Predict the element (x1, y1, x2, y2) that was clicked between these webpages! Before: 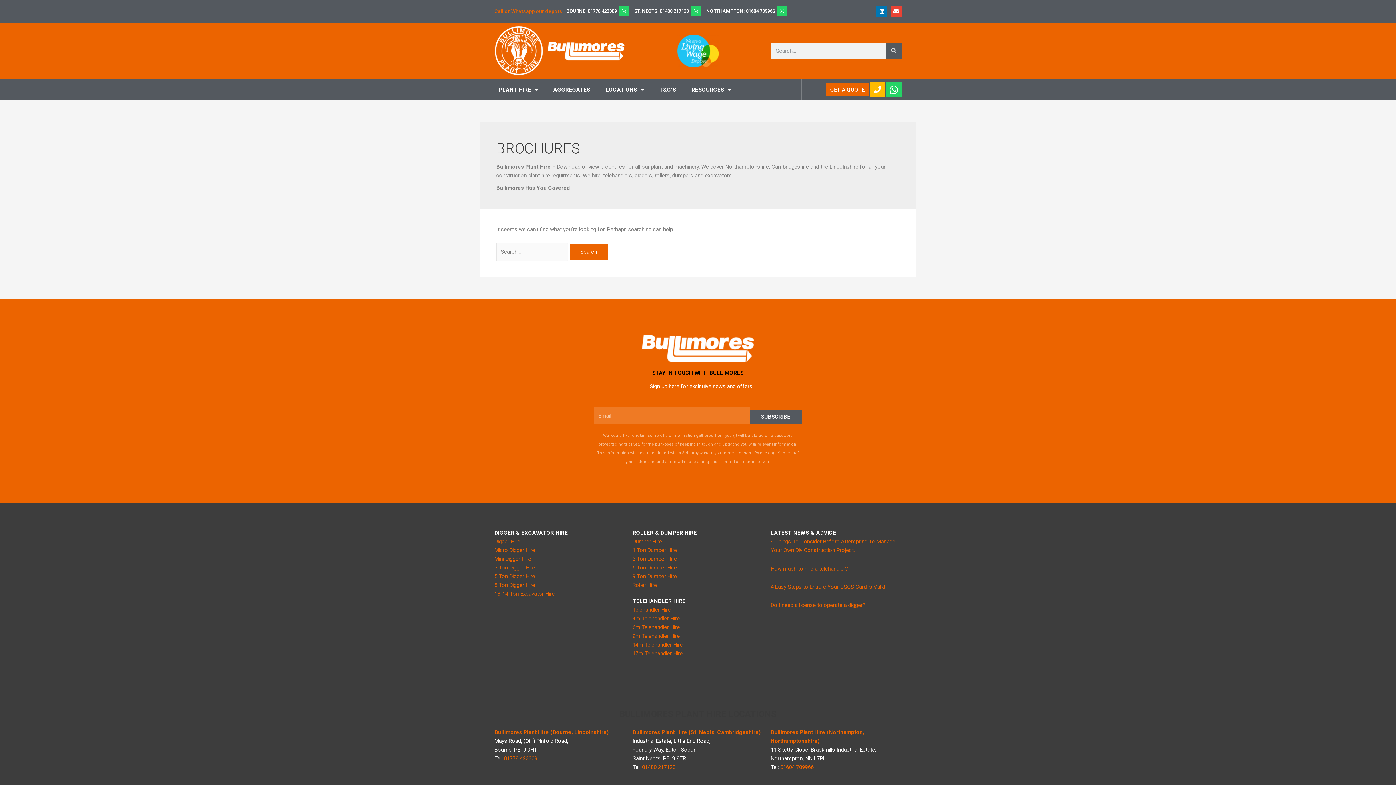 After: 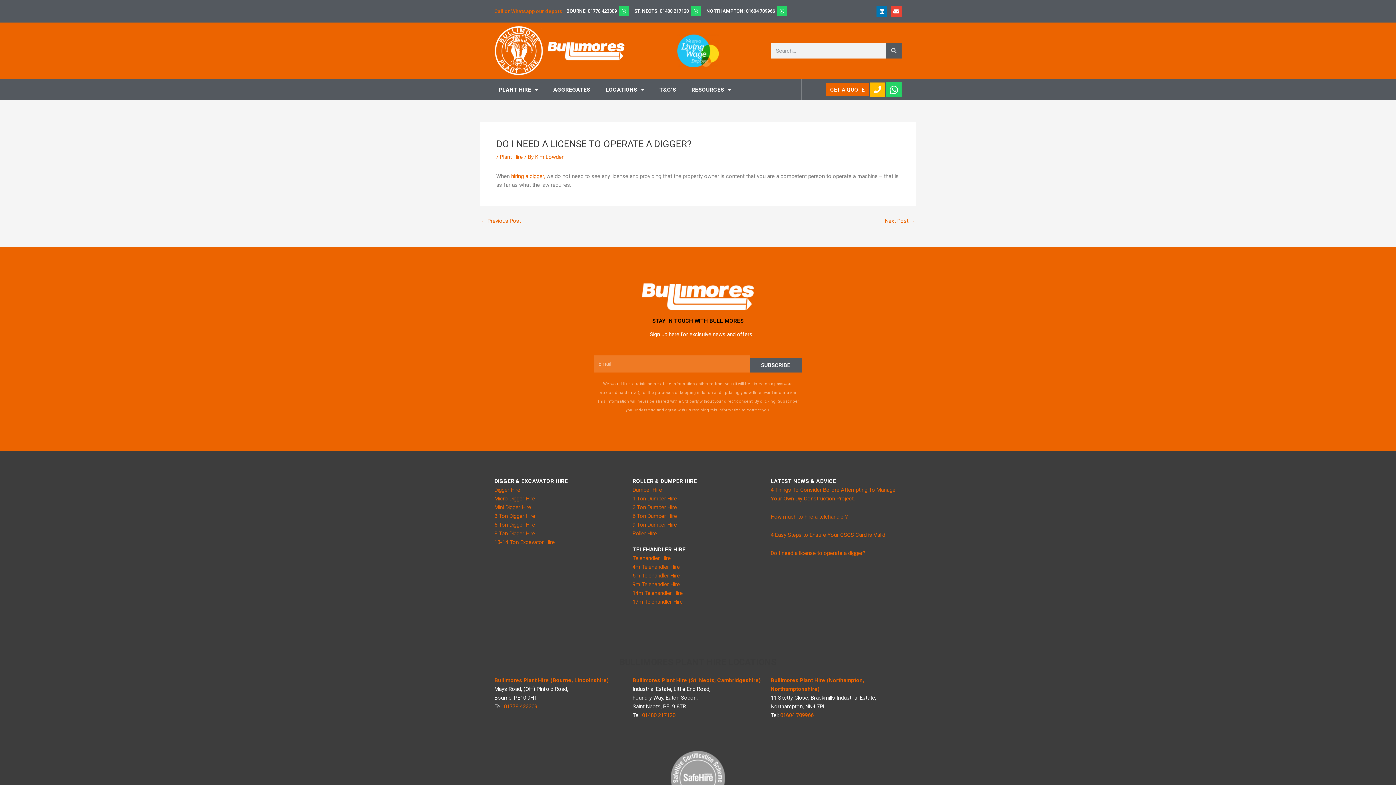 Action: label: Do I need a license to operate a digger? bbox: (770, 602, 865, 608)